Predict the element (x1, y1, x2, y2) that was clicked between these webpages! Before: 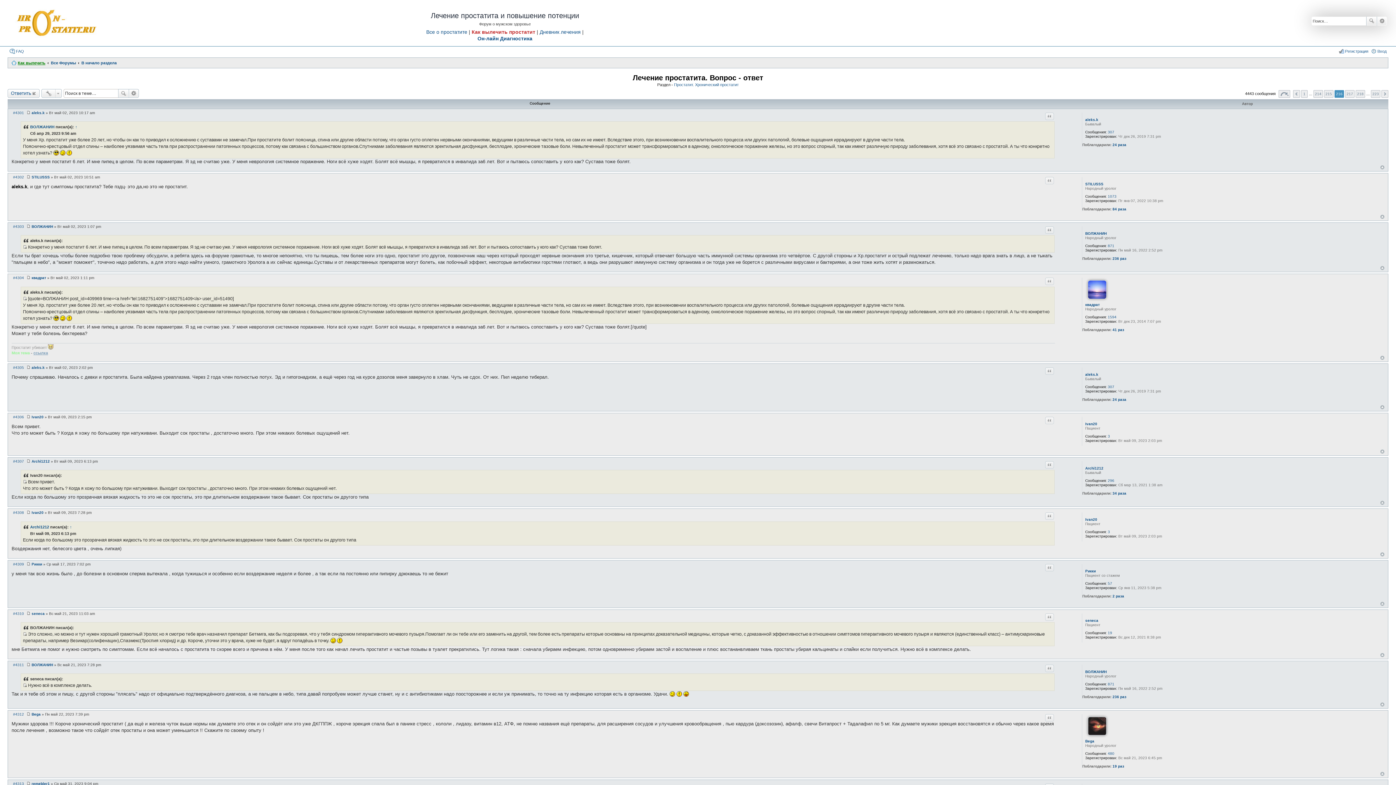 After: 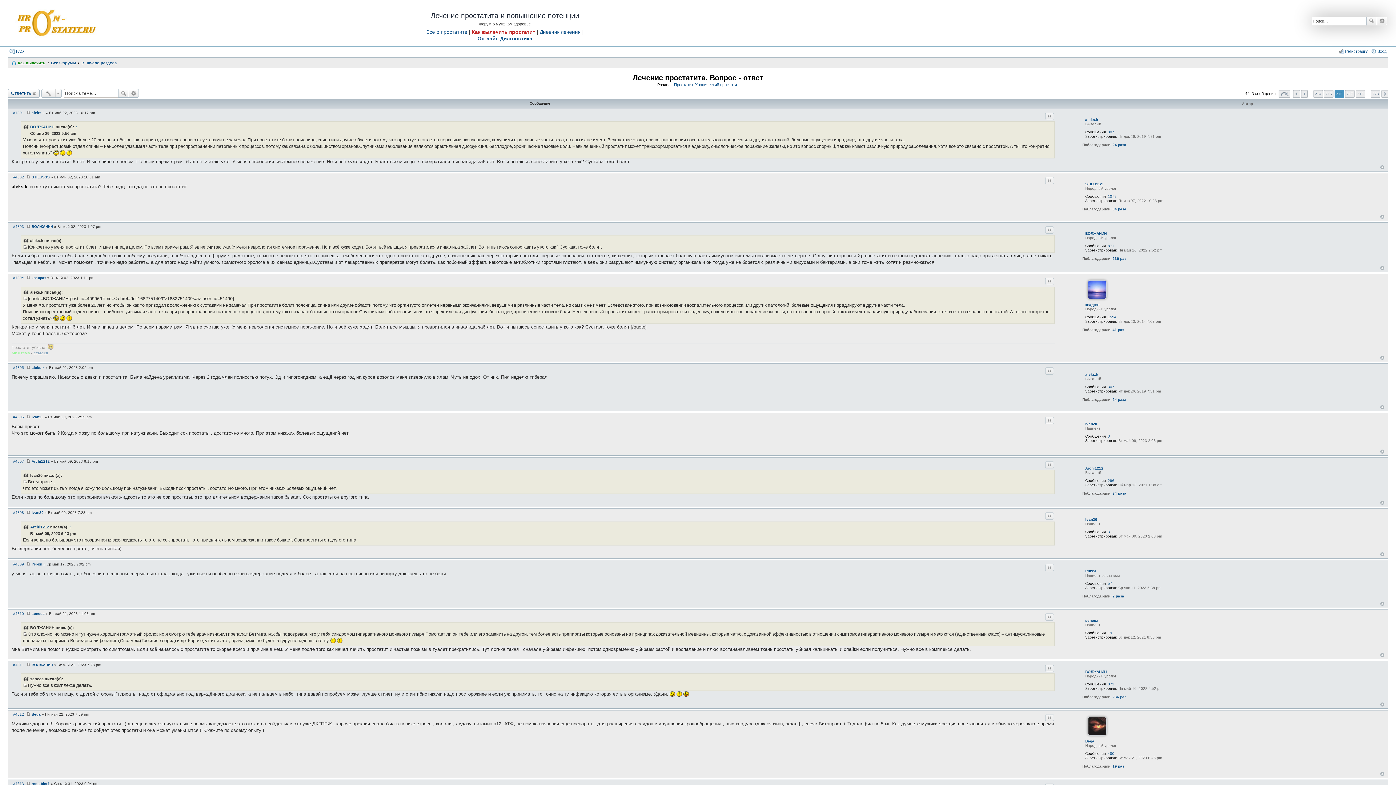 Action: bbox: (1380, 702, 1384, 706) label: Вернуться к началу